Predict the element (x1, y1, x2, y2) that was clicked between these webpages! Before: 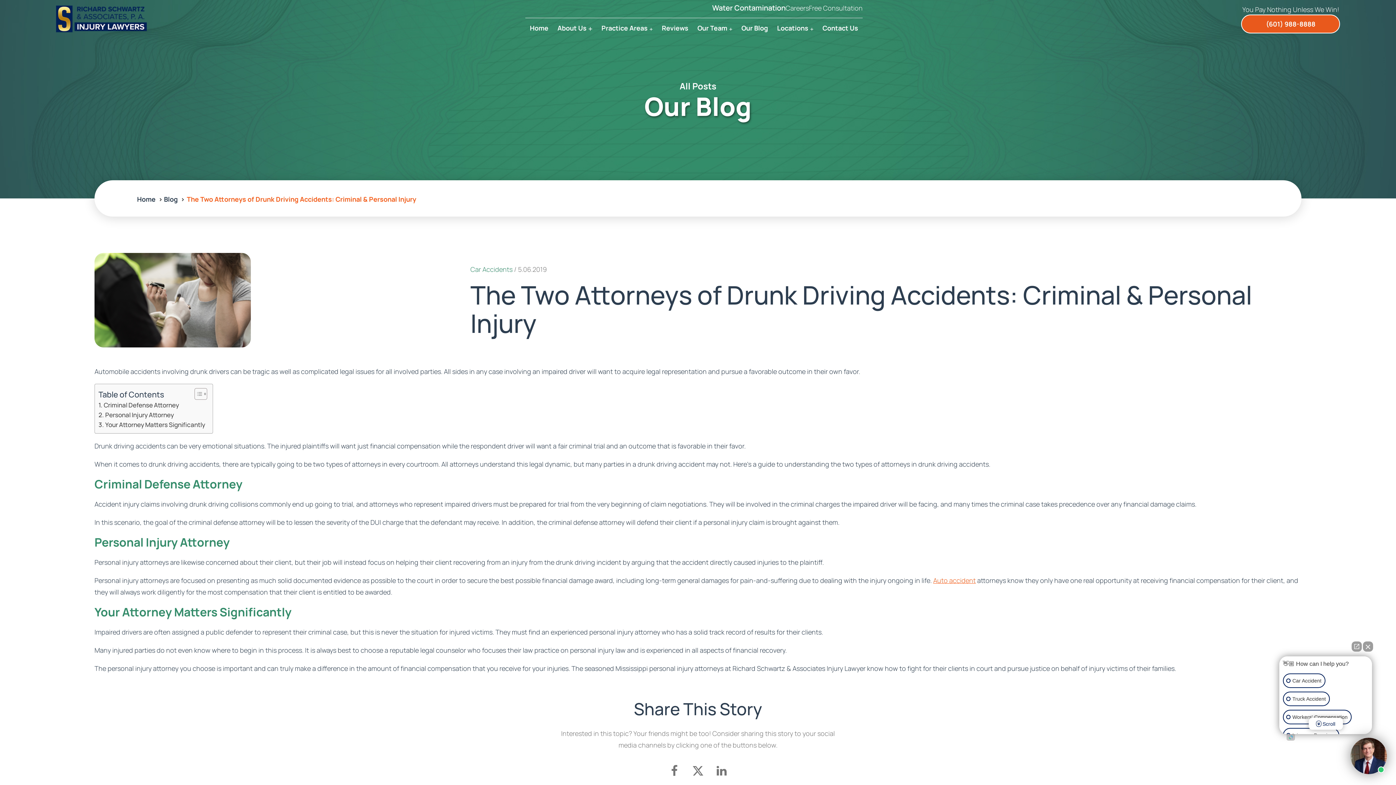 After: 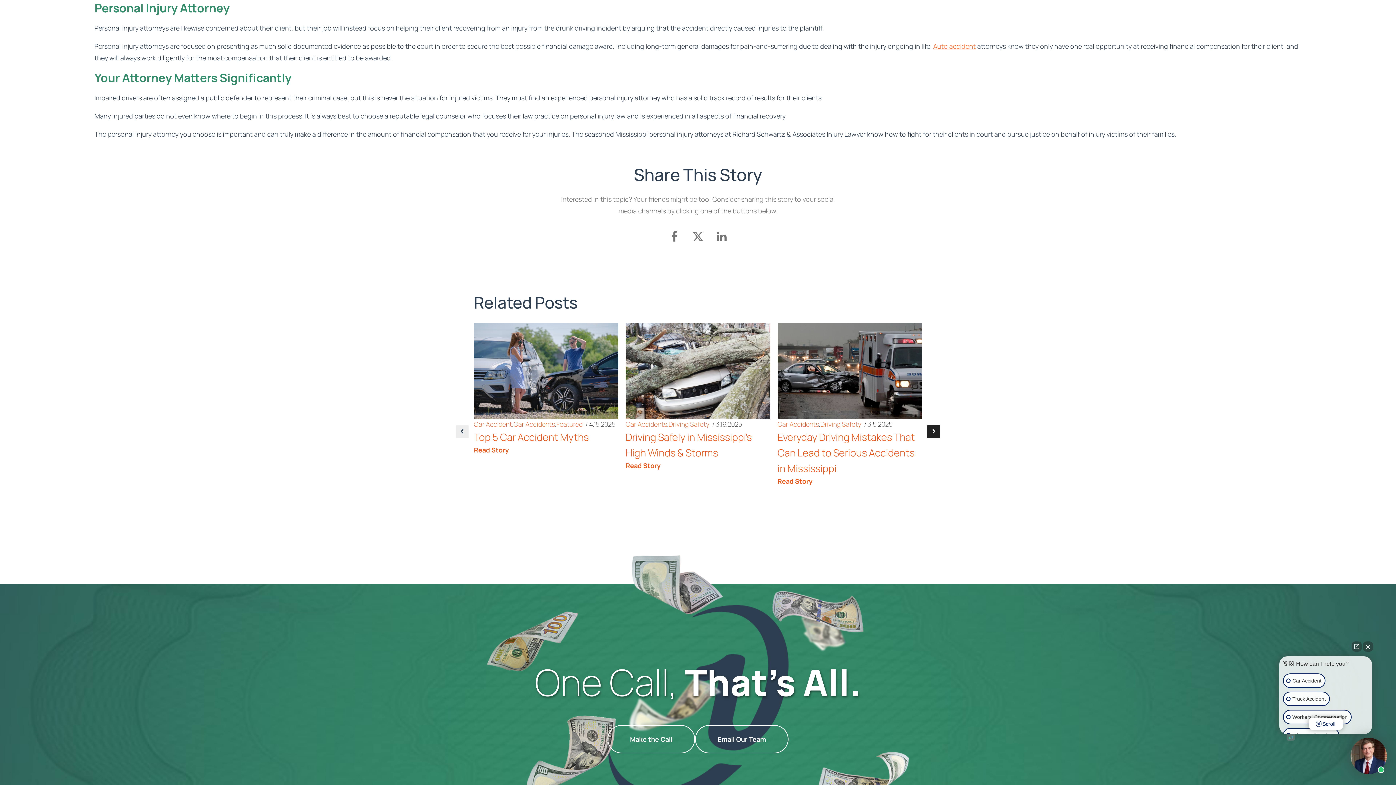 Action: bbox: (98, 410, 173, 420) label: Personal Injury Attorney